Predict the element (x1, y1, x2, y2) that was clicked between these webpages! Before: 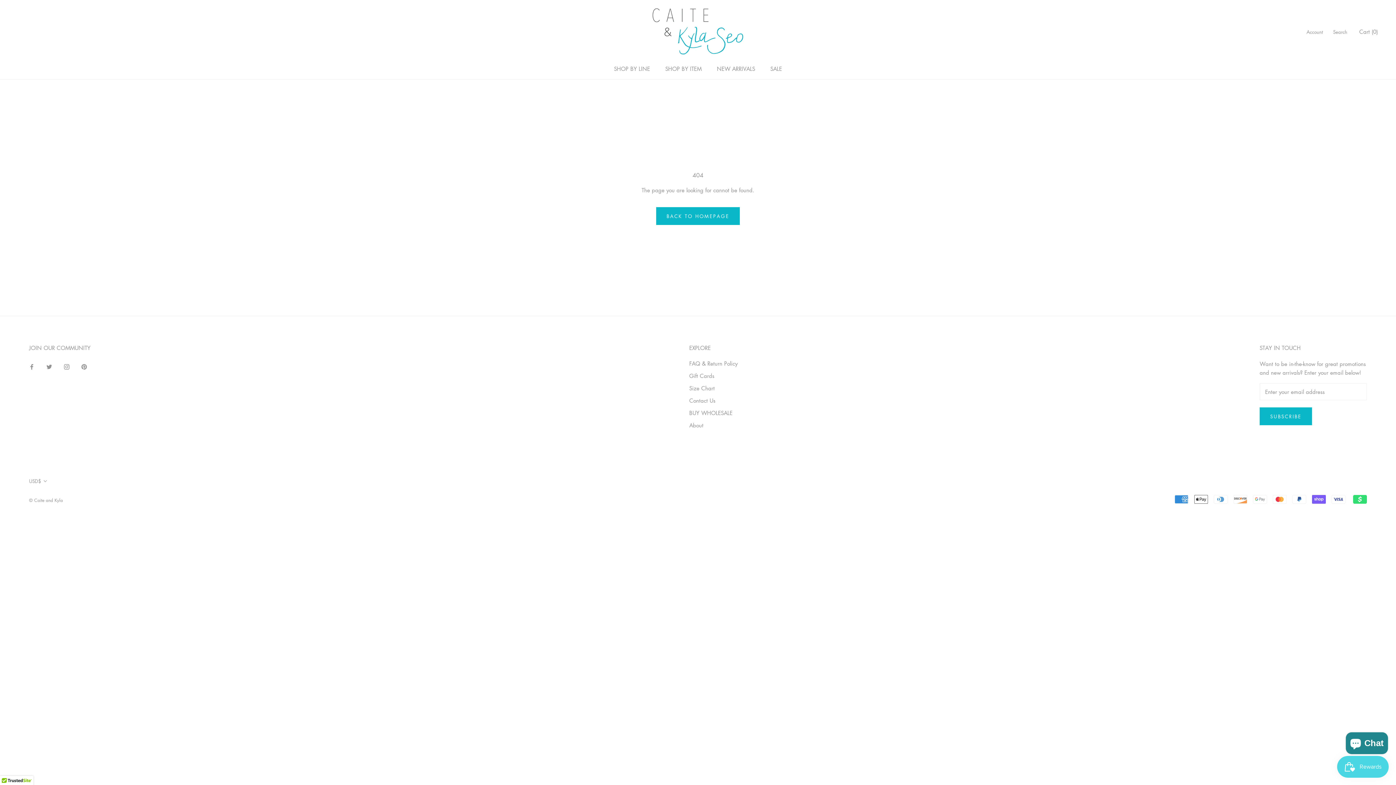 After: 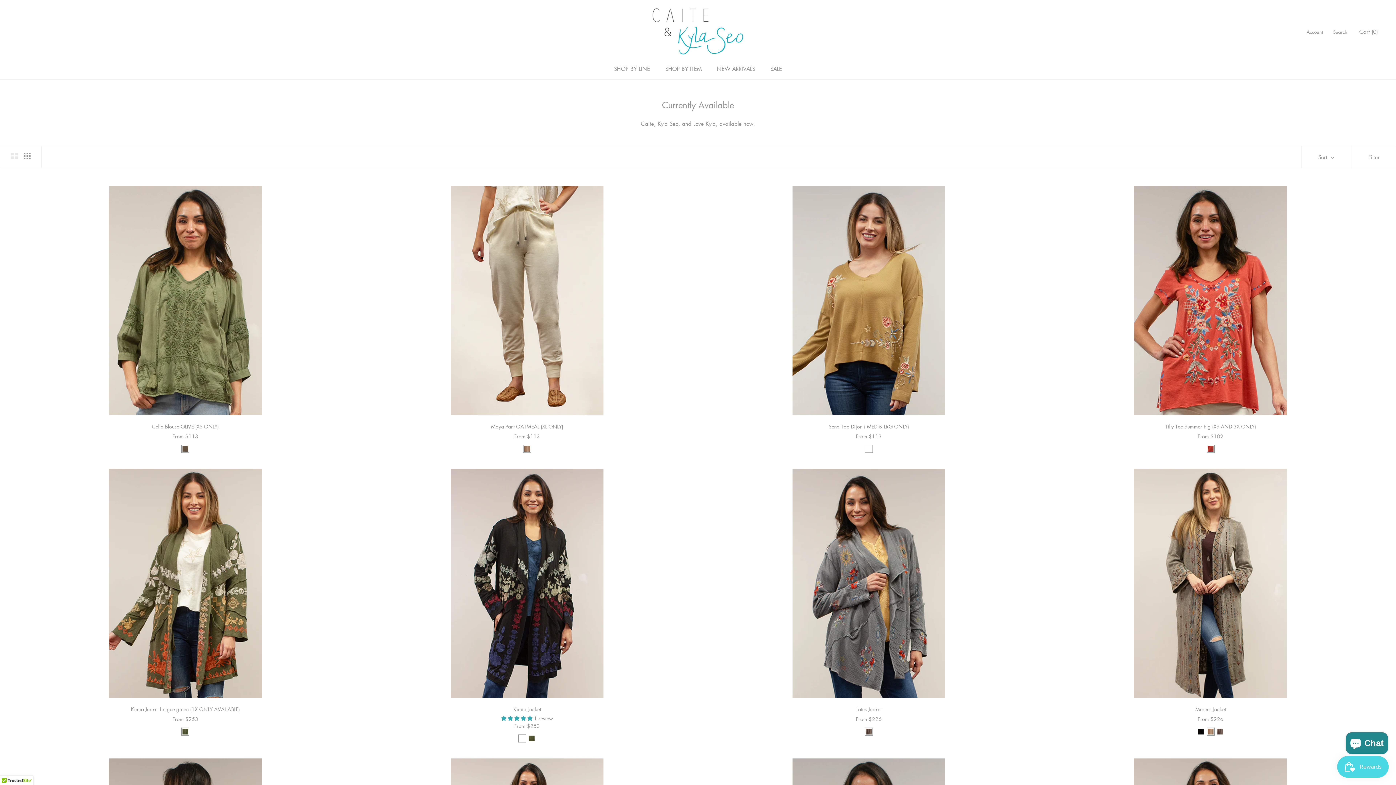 Action: bbox: (665, 65, 701, 72) label: SHOP BY ITEM